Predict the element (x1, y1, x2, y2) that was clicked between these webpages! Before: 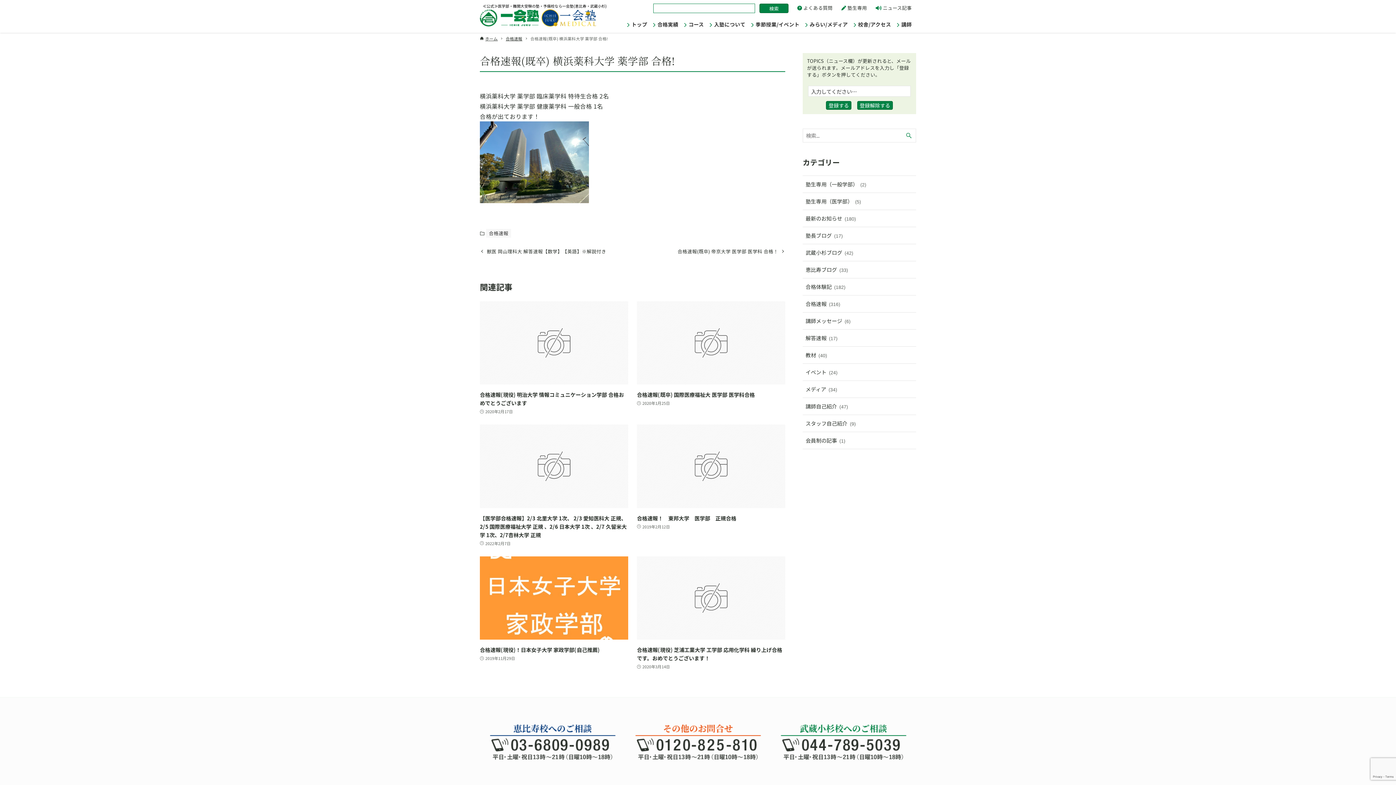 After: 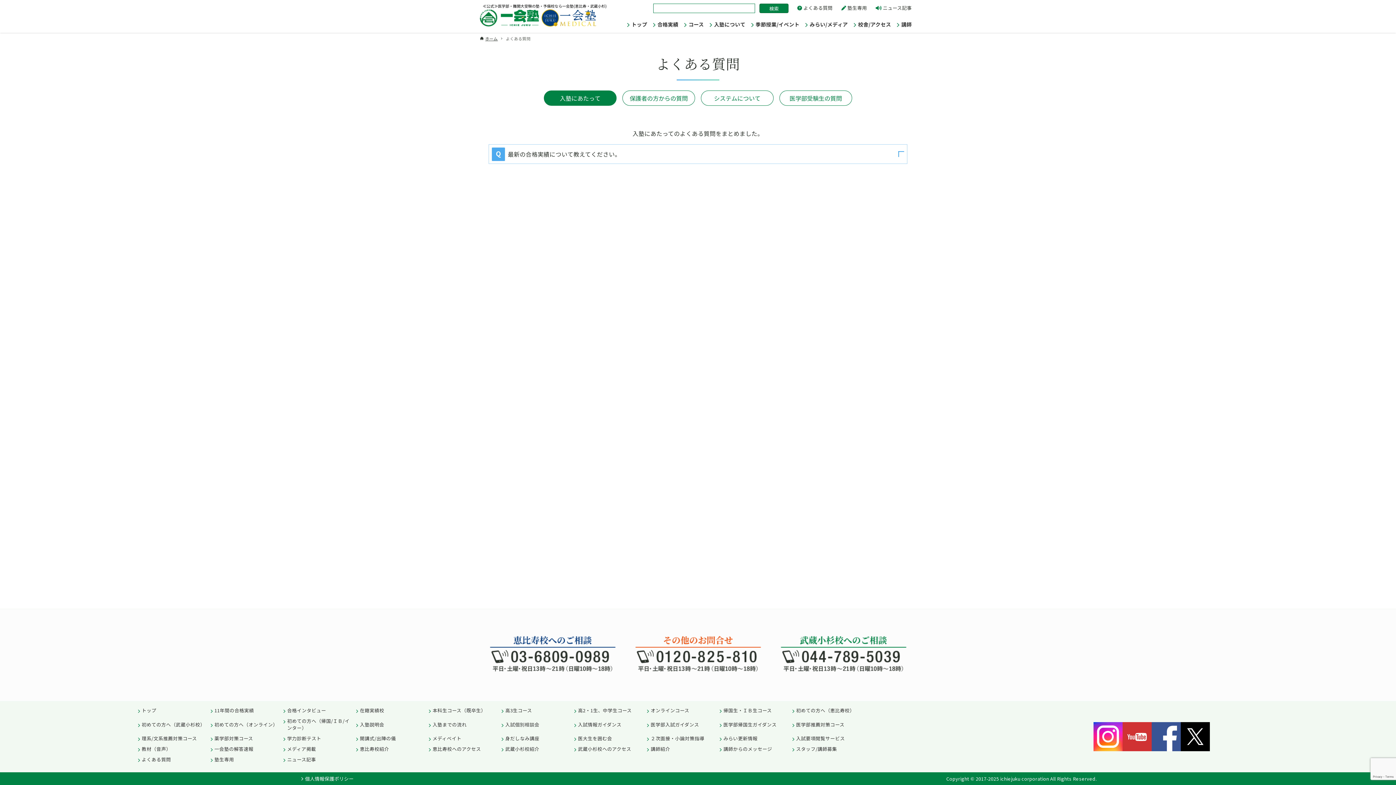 Action: label: よくある質問 bbox: (803, 4, 832, 11)